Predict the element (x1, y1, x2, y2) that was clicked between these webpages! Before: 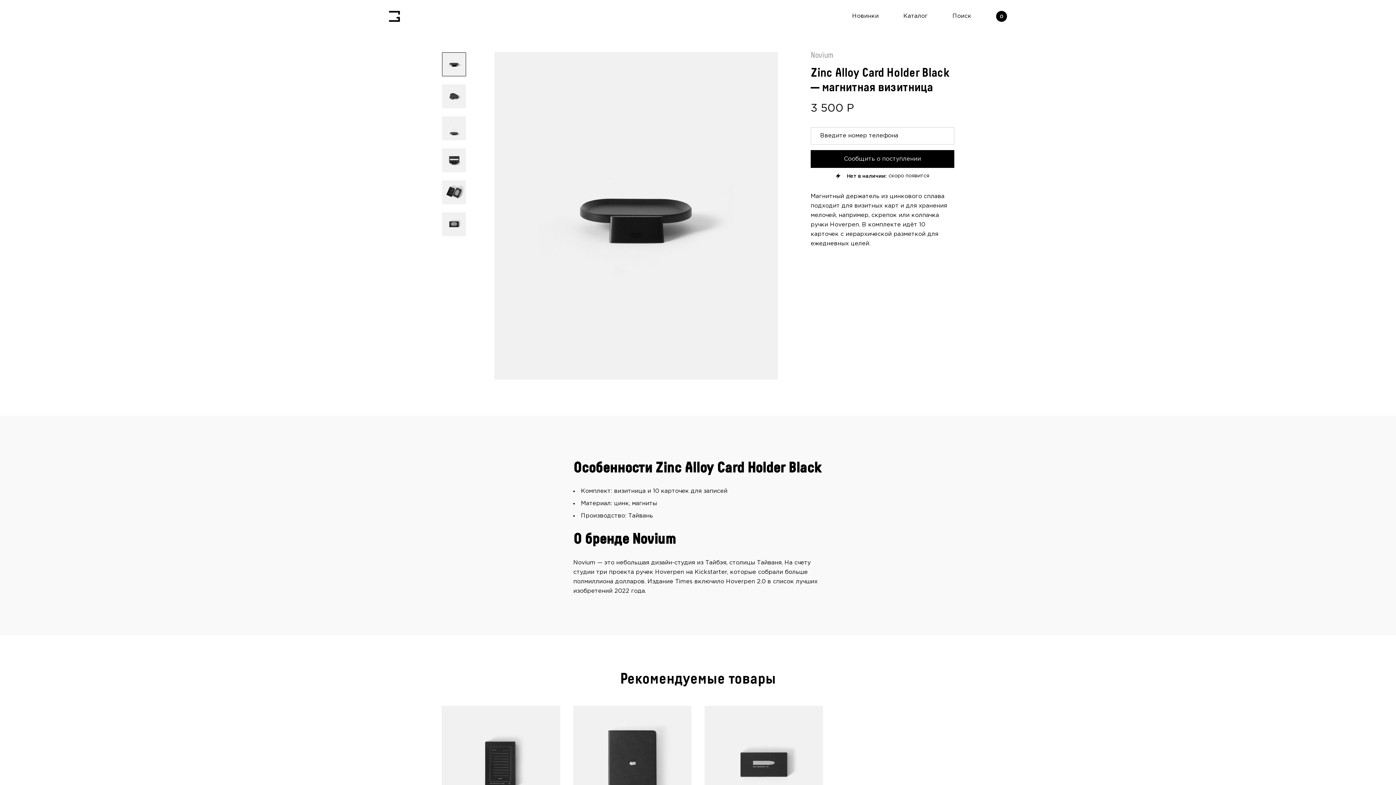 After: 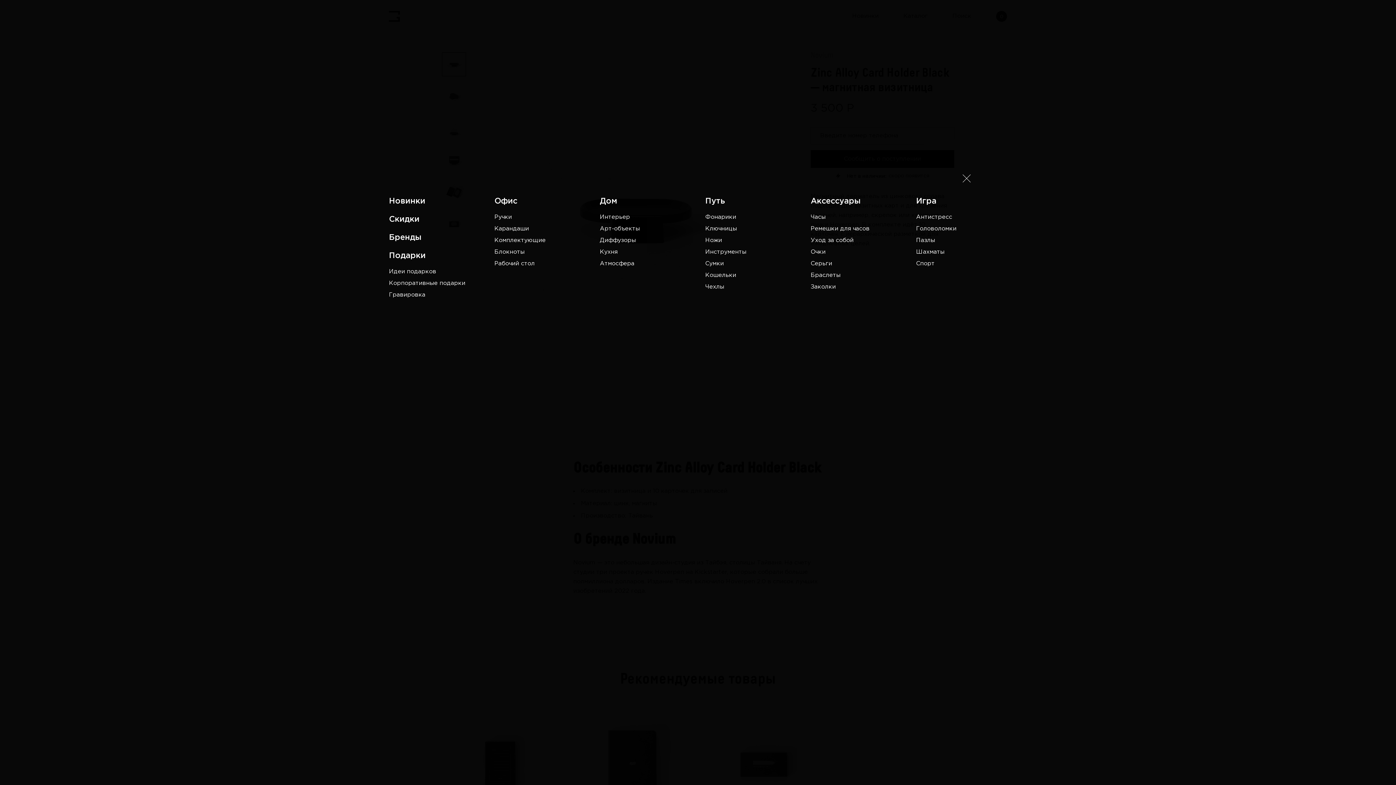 Action: bbox: (903, 13, 928, 18) label: Каталог